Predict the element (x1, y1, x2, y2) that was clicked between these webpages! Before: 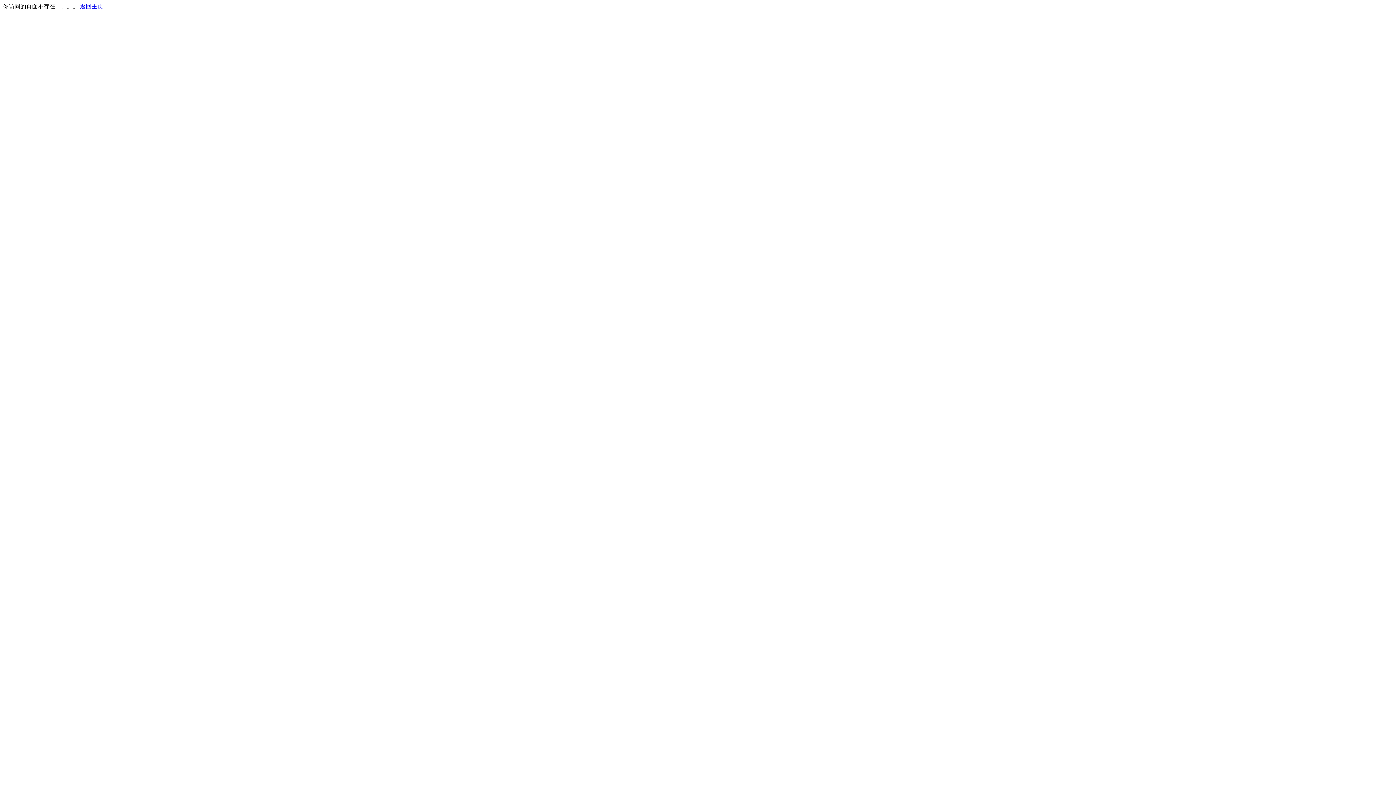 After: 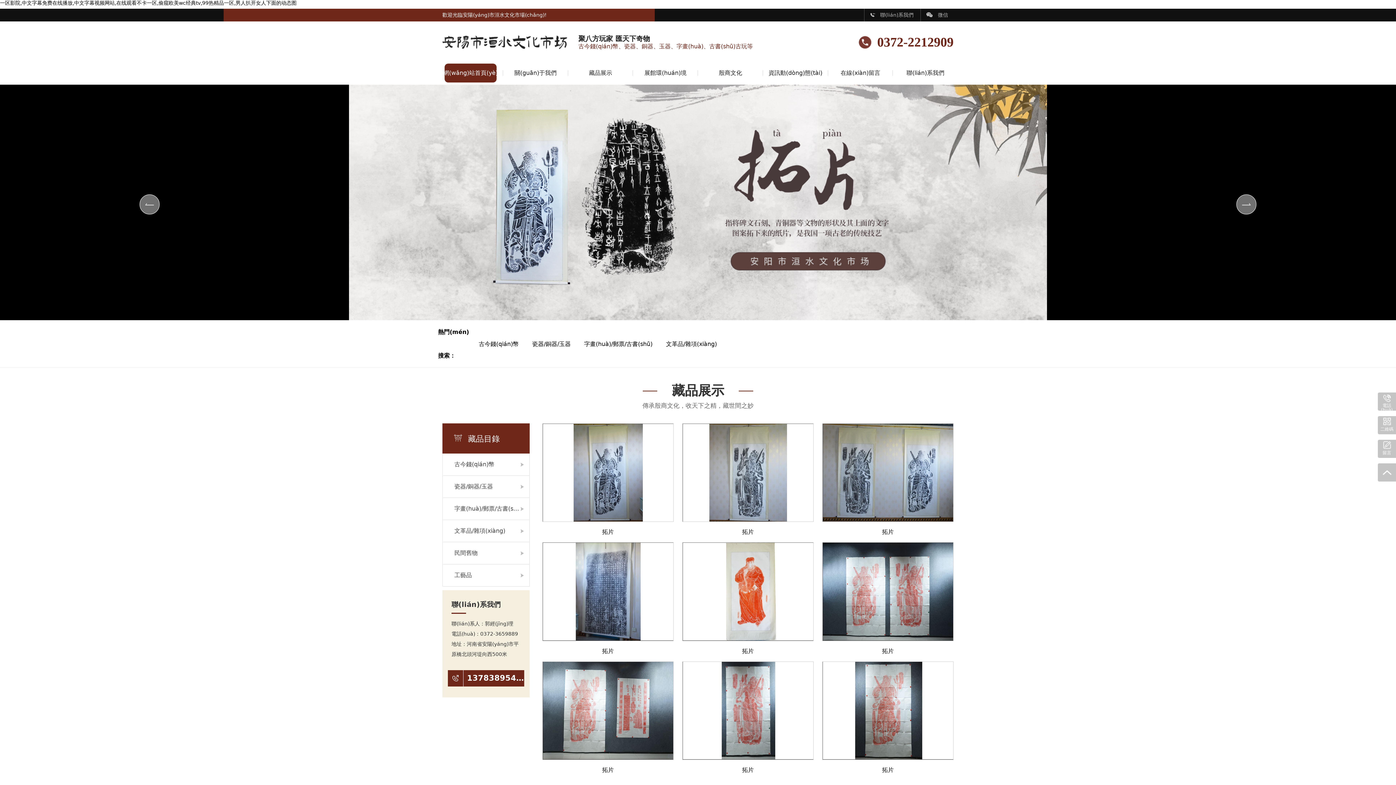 Action: bbox: (80, 3, 103, 9) label: 返回主页